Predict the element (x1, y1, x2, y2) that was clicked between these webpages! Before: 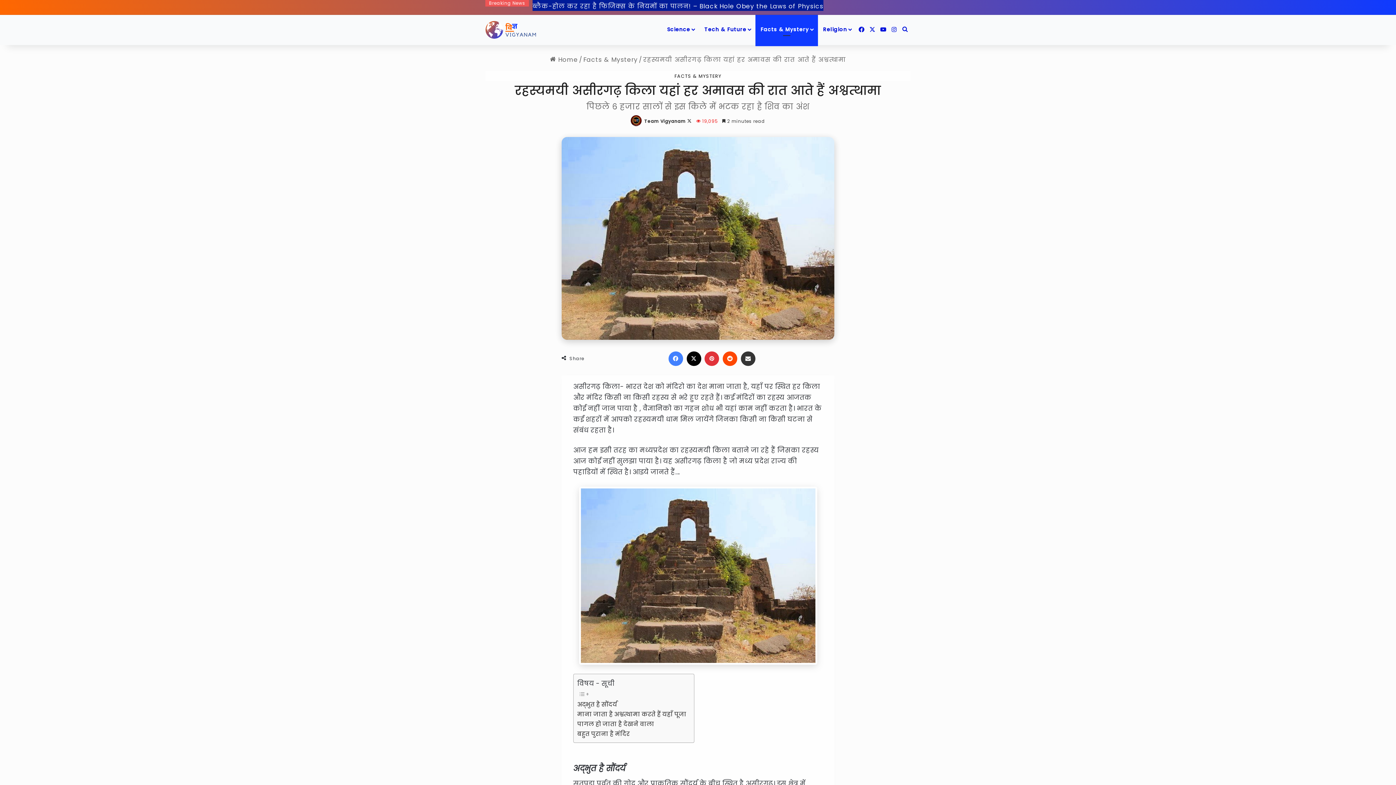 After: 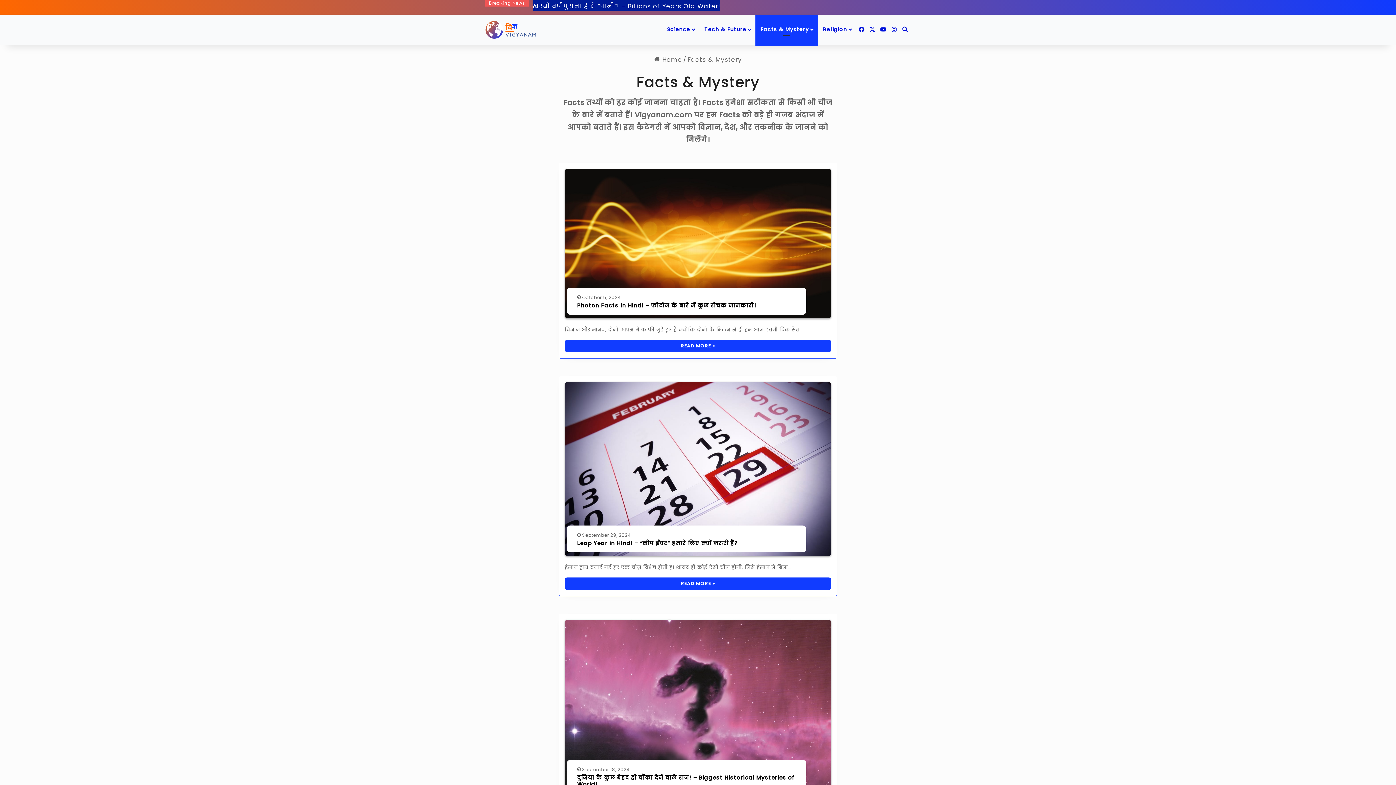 Action: label: Facts & Mystery bbox: (755, 14, 818, 44)